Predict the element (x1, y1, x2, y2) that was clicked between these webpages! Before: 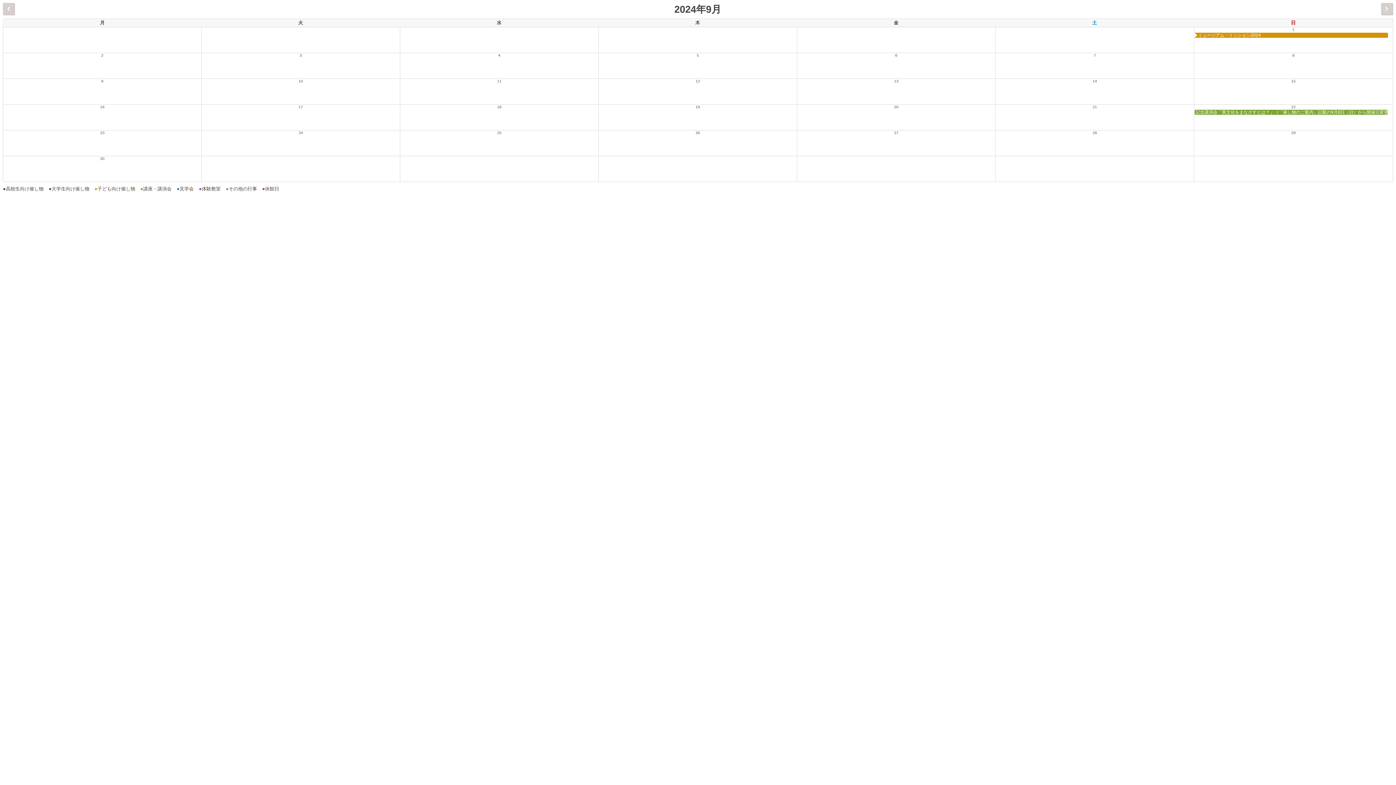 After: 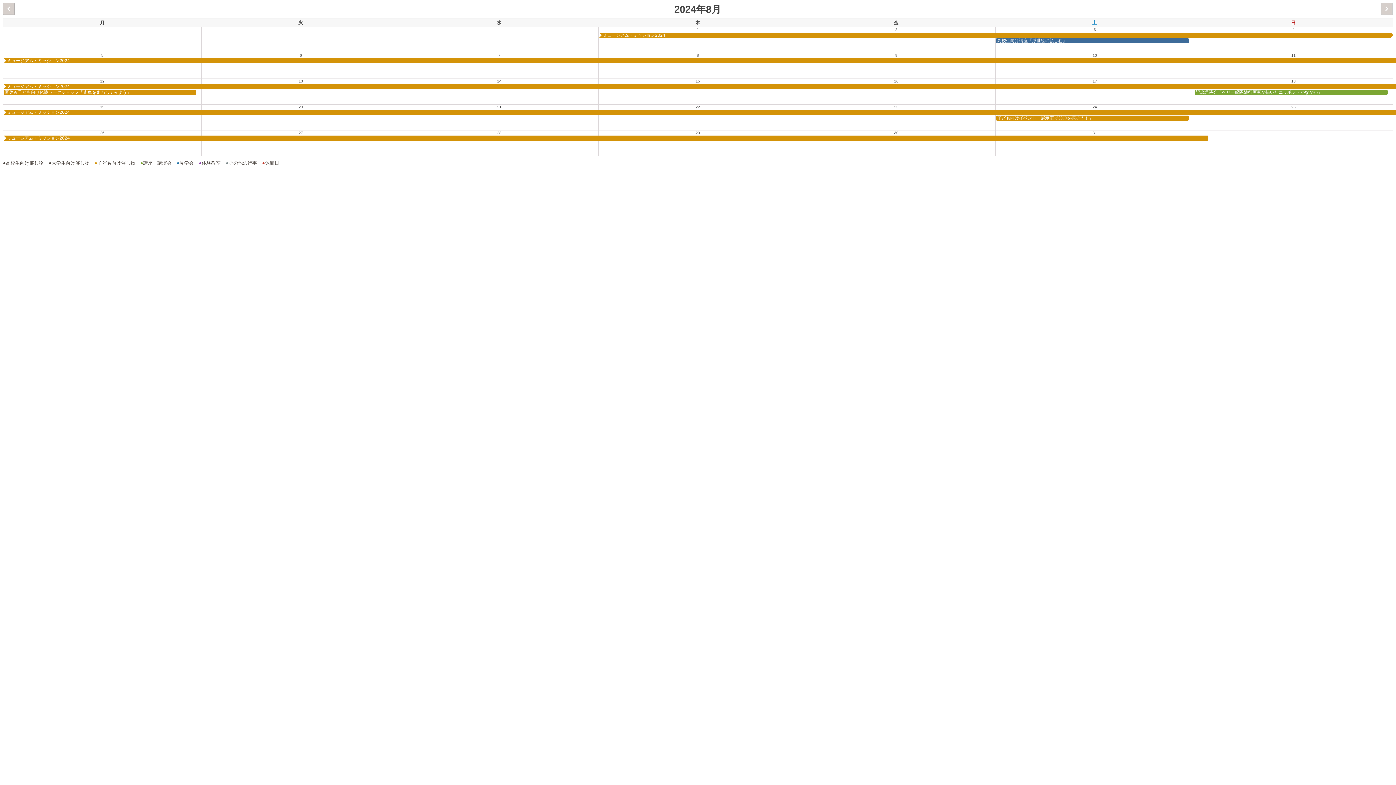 Action: bbox: (2, 2, 14, 14) label:  